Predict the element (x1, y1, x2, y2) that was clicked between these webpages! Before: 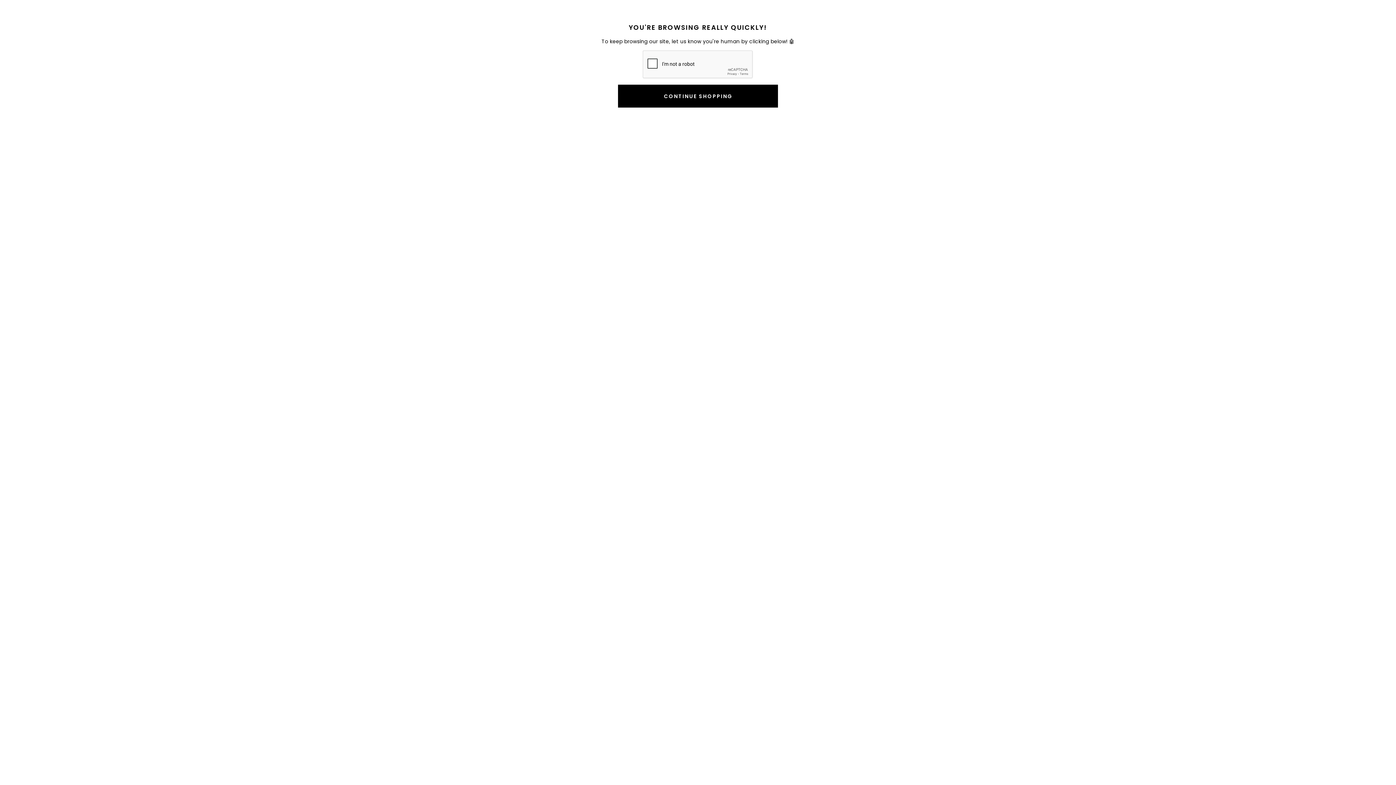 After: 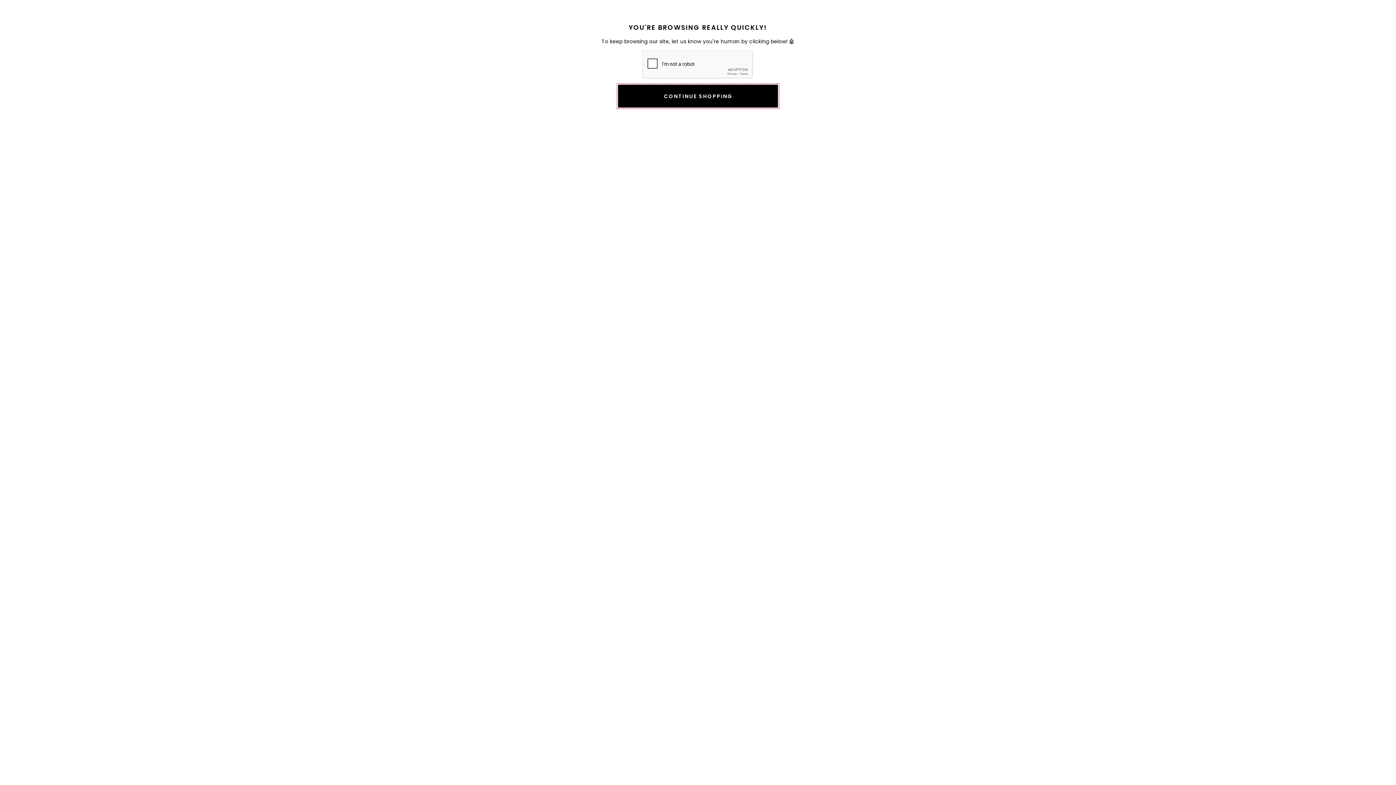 Action: bbox: (618, 84, 778, 107) label: CONTINUE SHOPPING